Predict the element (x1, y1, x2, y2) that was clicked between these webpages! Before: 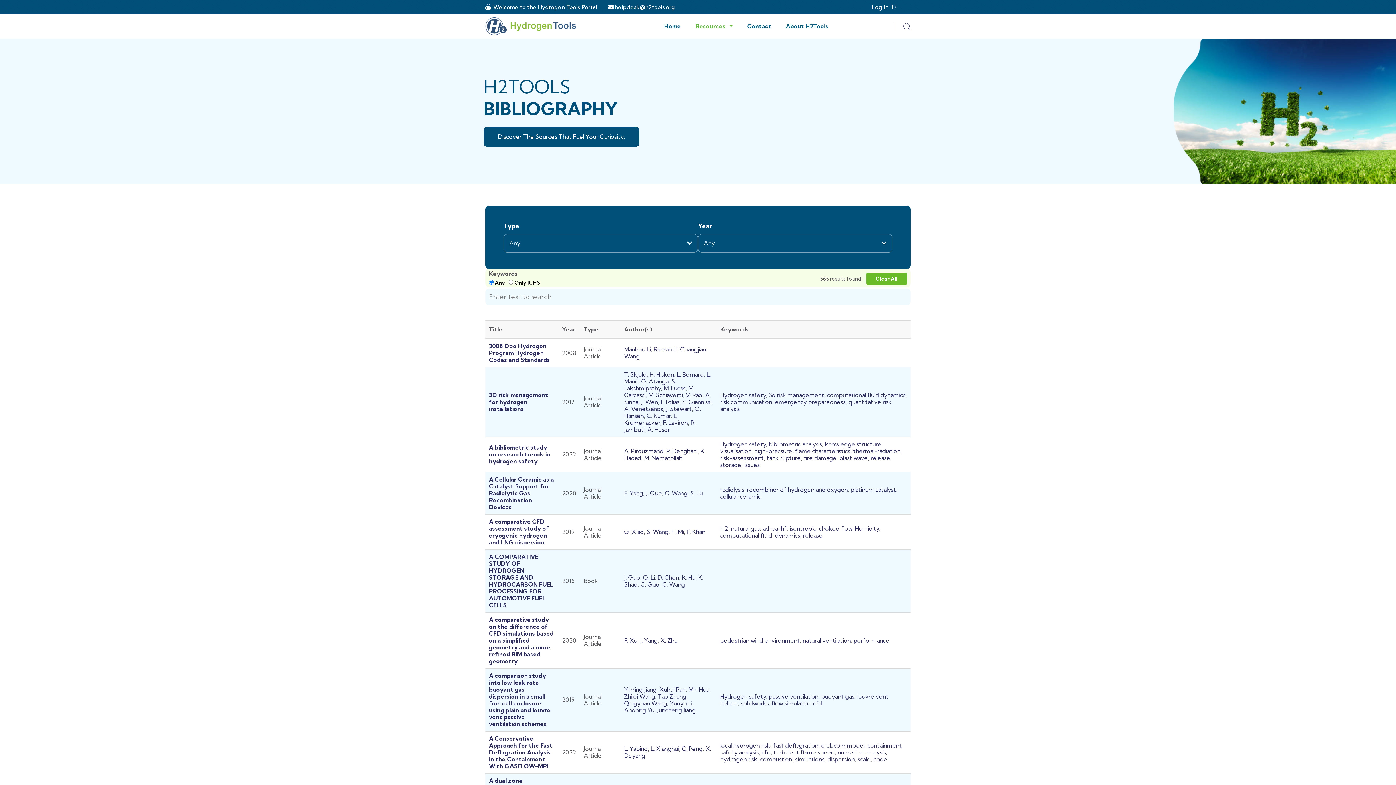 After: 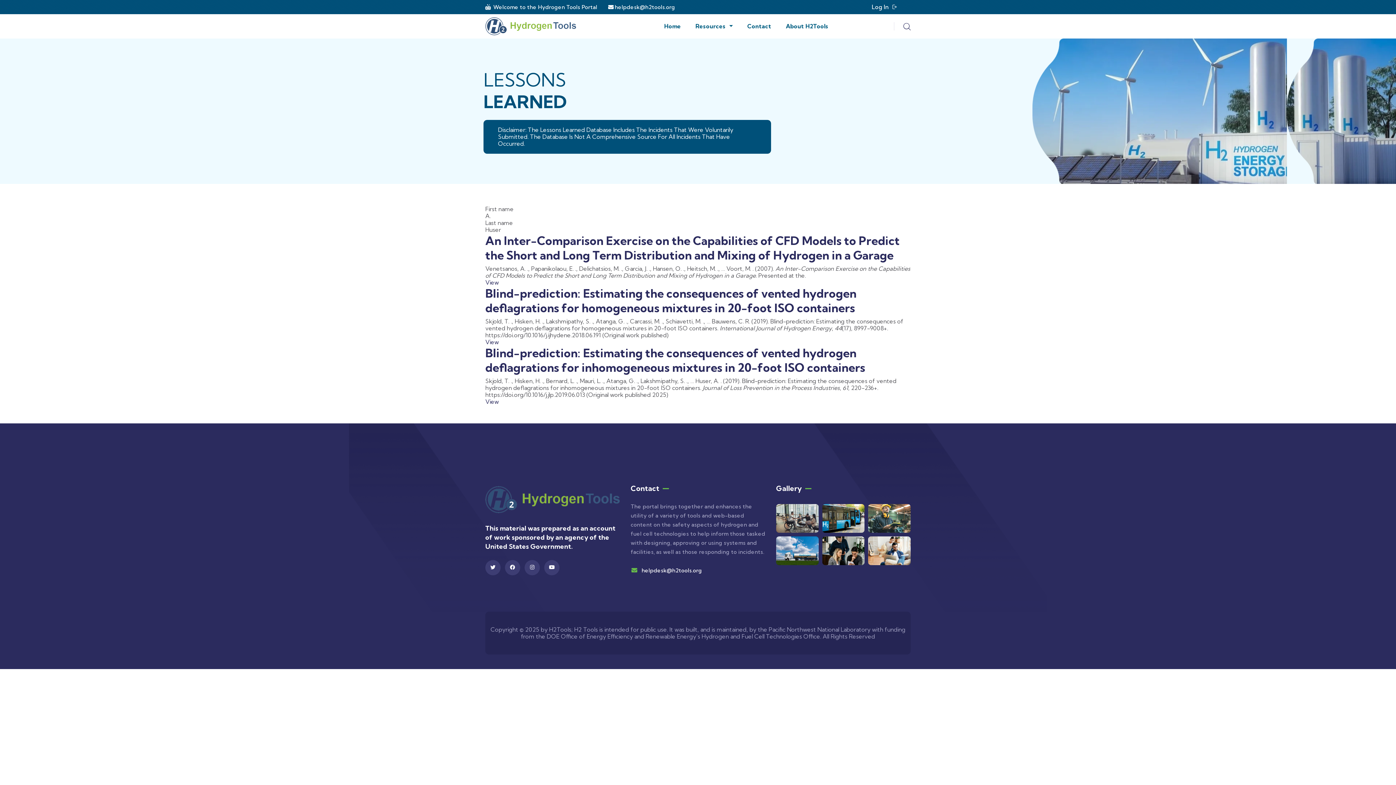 Action: label: A. Huser bbox: (647, 426, 670, 433)